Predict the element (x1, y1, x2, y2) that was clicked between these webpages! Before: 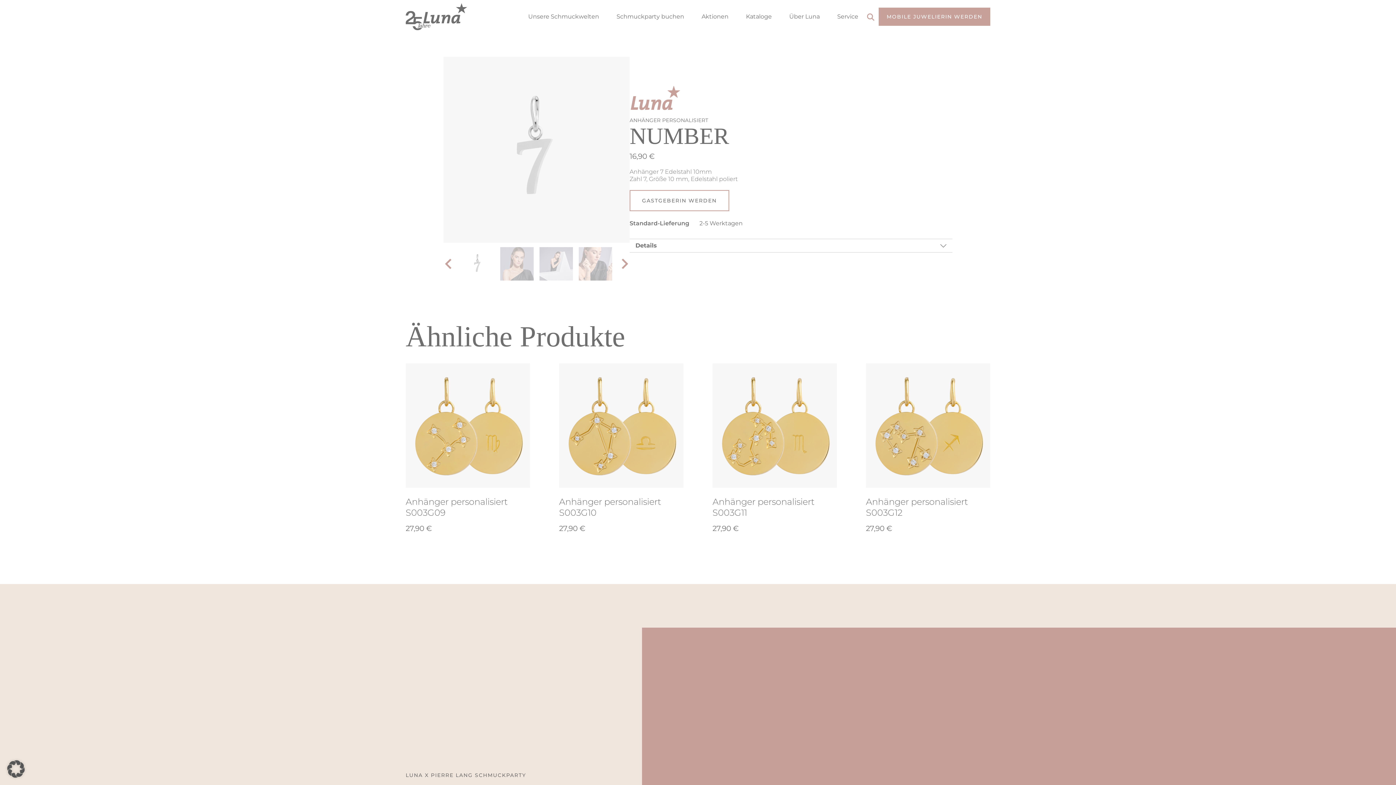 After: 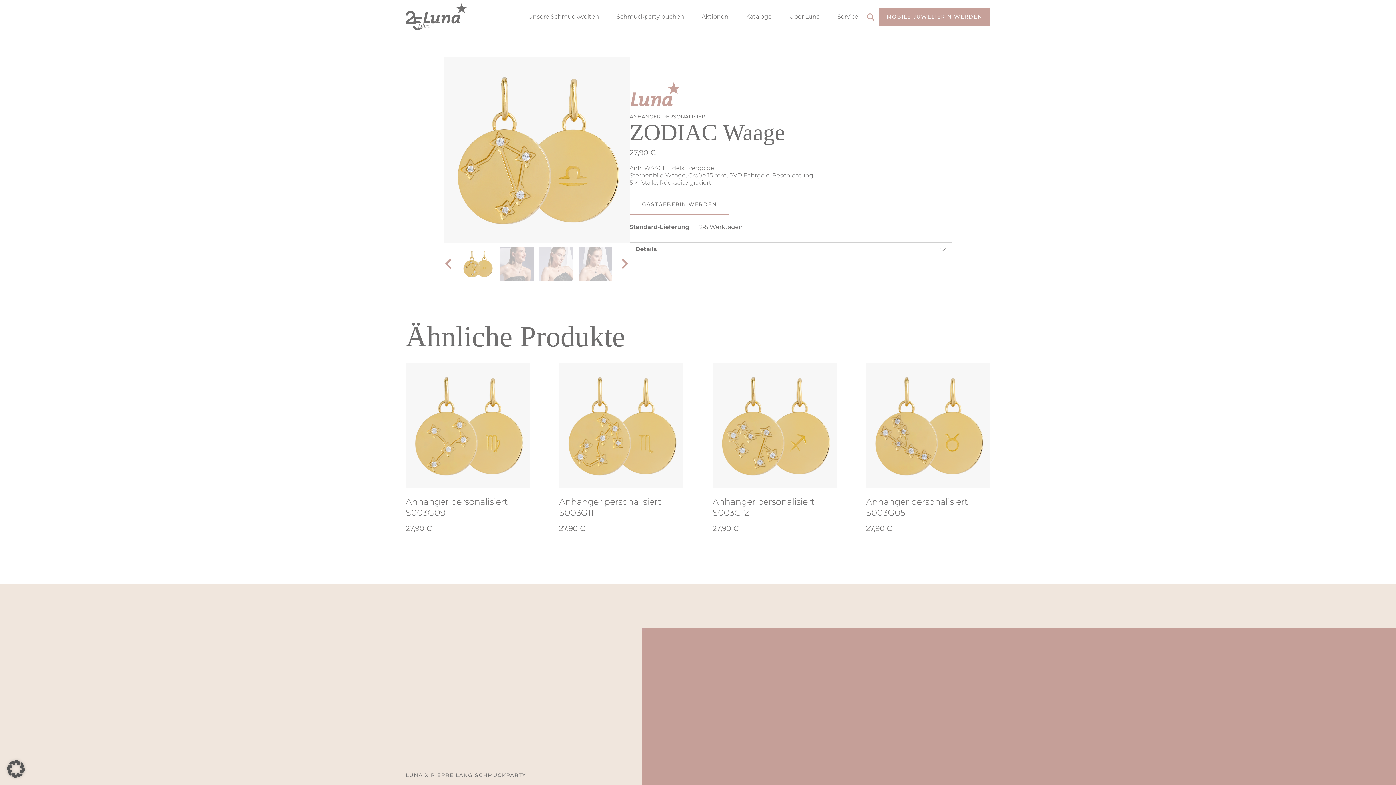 Action: bbox: (559, 363, 683, 488)